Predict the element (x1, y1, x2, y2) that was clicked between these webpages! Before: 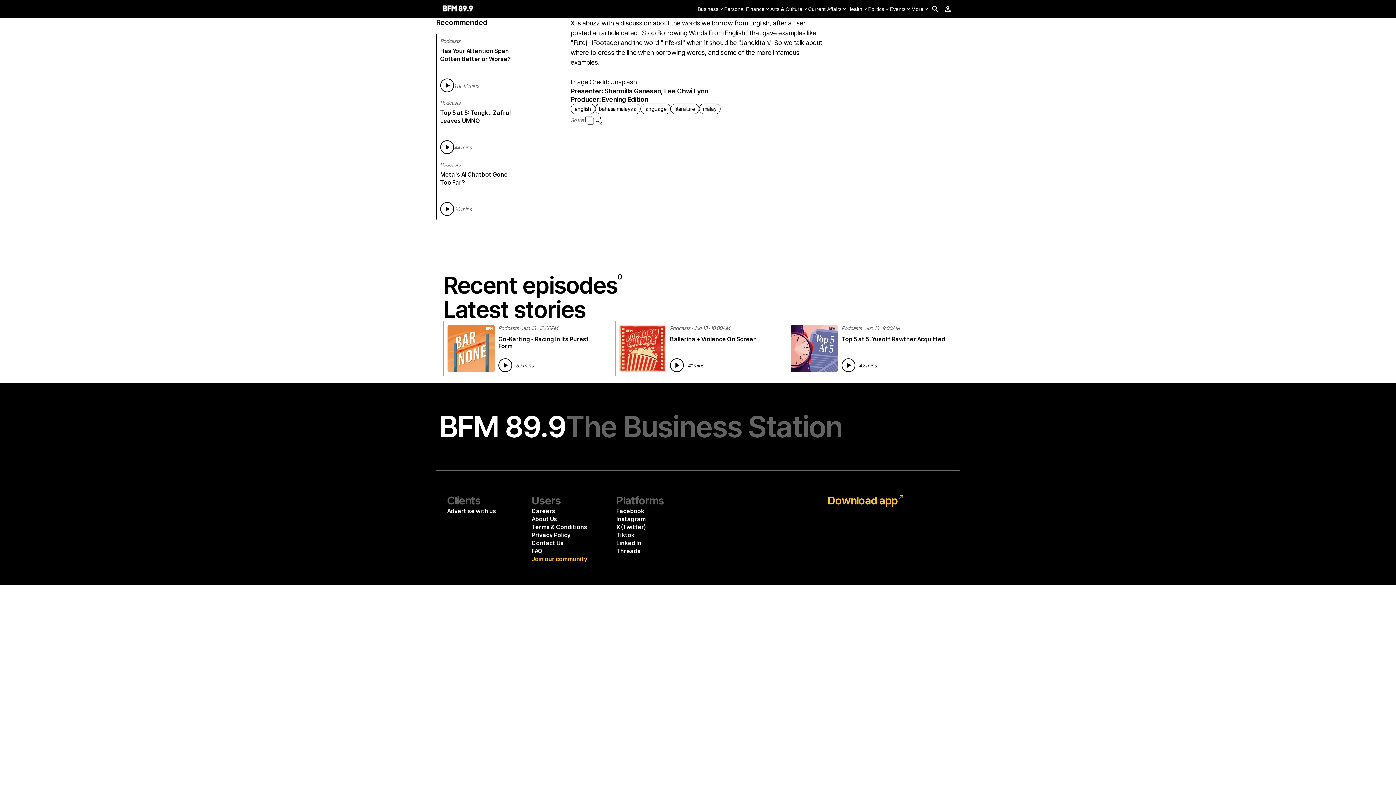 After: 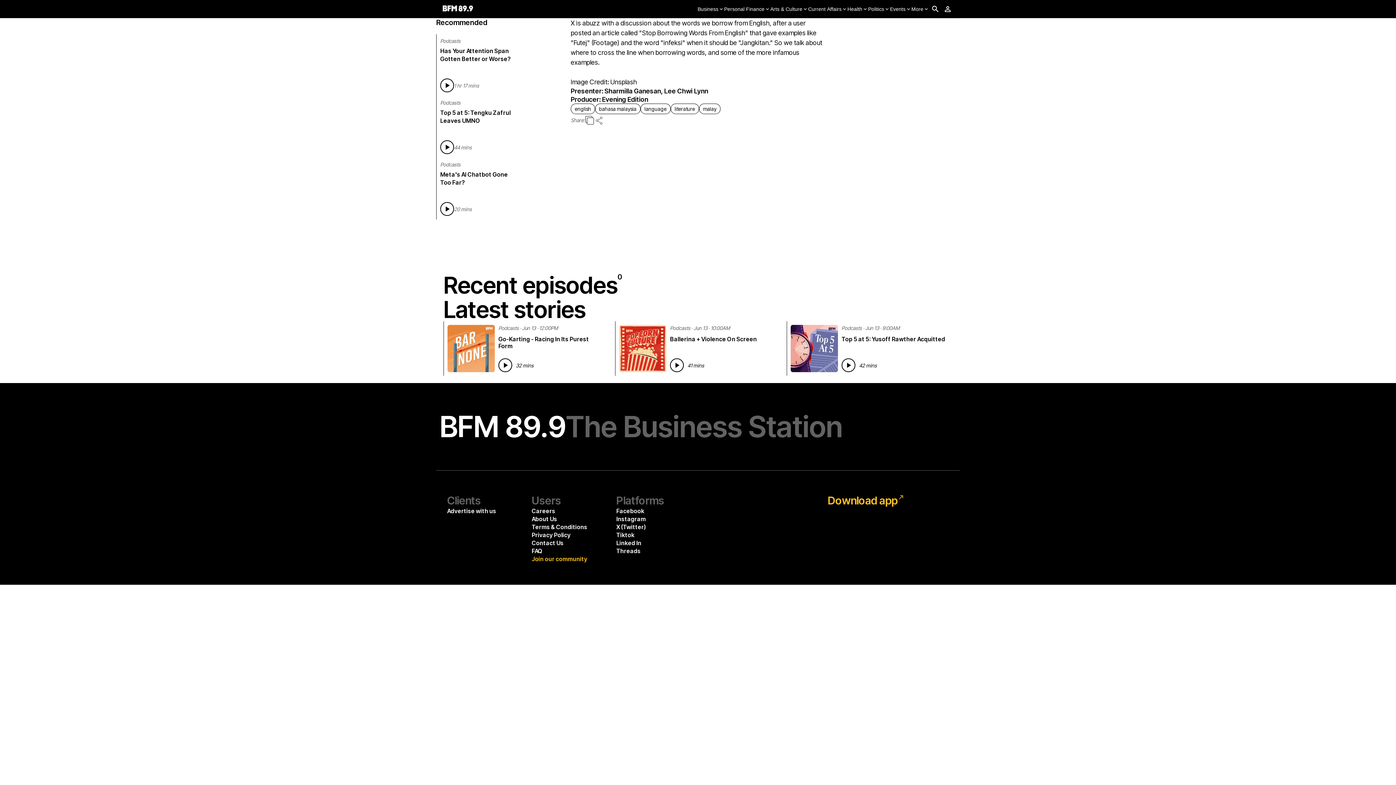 Action: label: Politics bbox: (868, 5, 890, 12)